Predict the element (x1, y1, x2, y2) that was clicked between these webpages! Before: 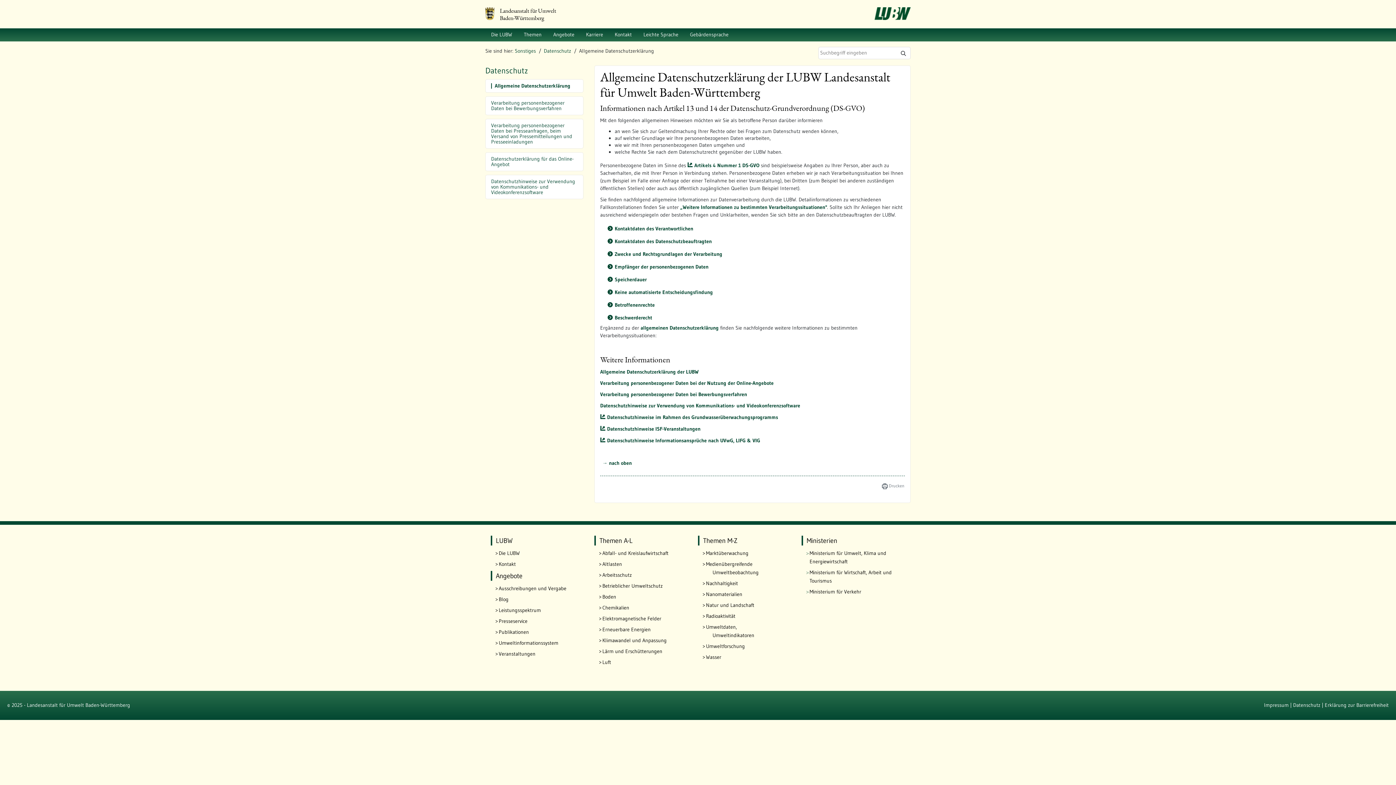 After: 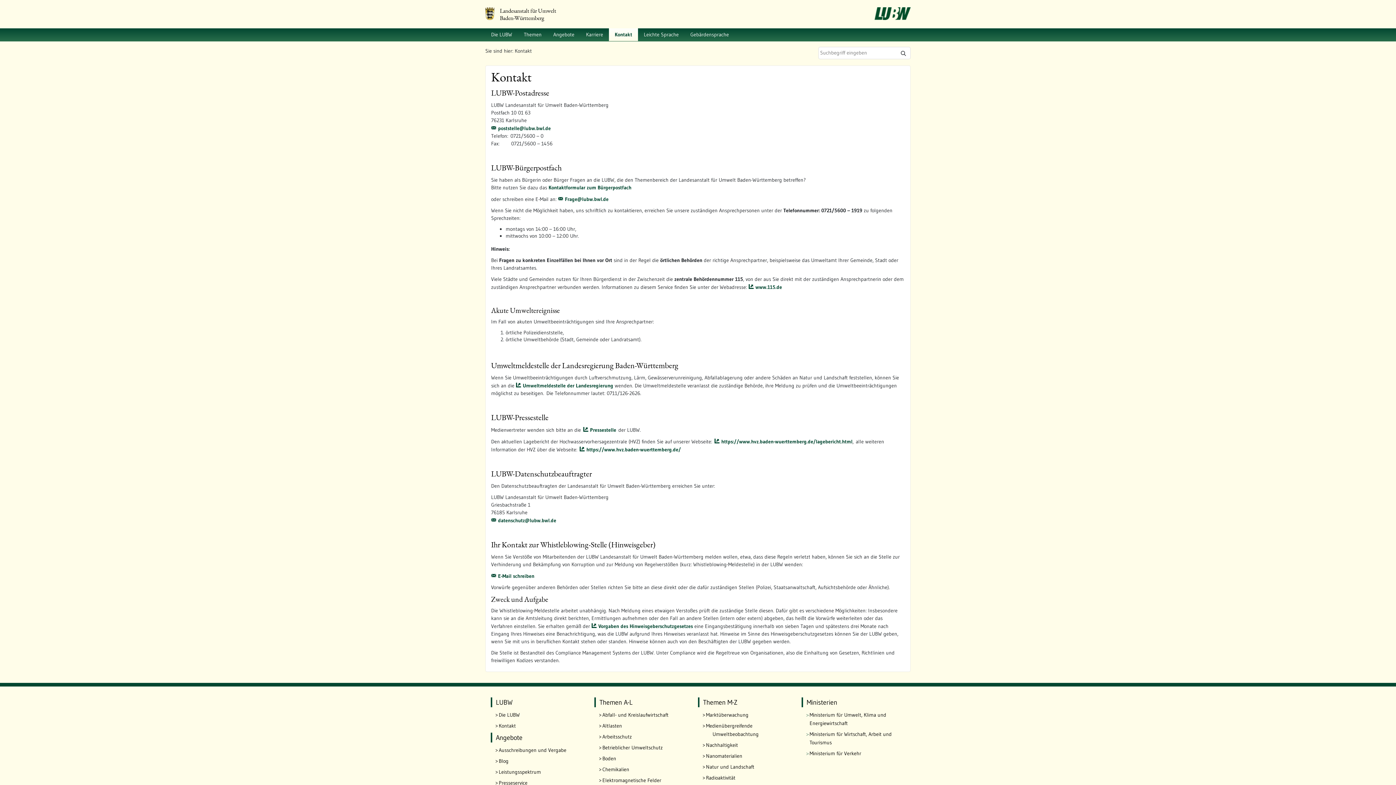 Action: bbox: (498, 560, 583, 568) label: Kontakt